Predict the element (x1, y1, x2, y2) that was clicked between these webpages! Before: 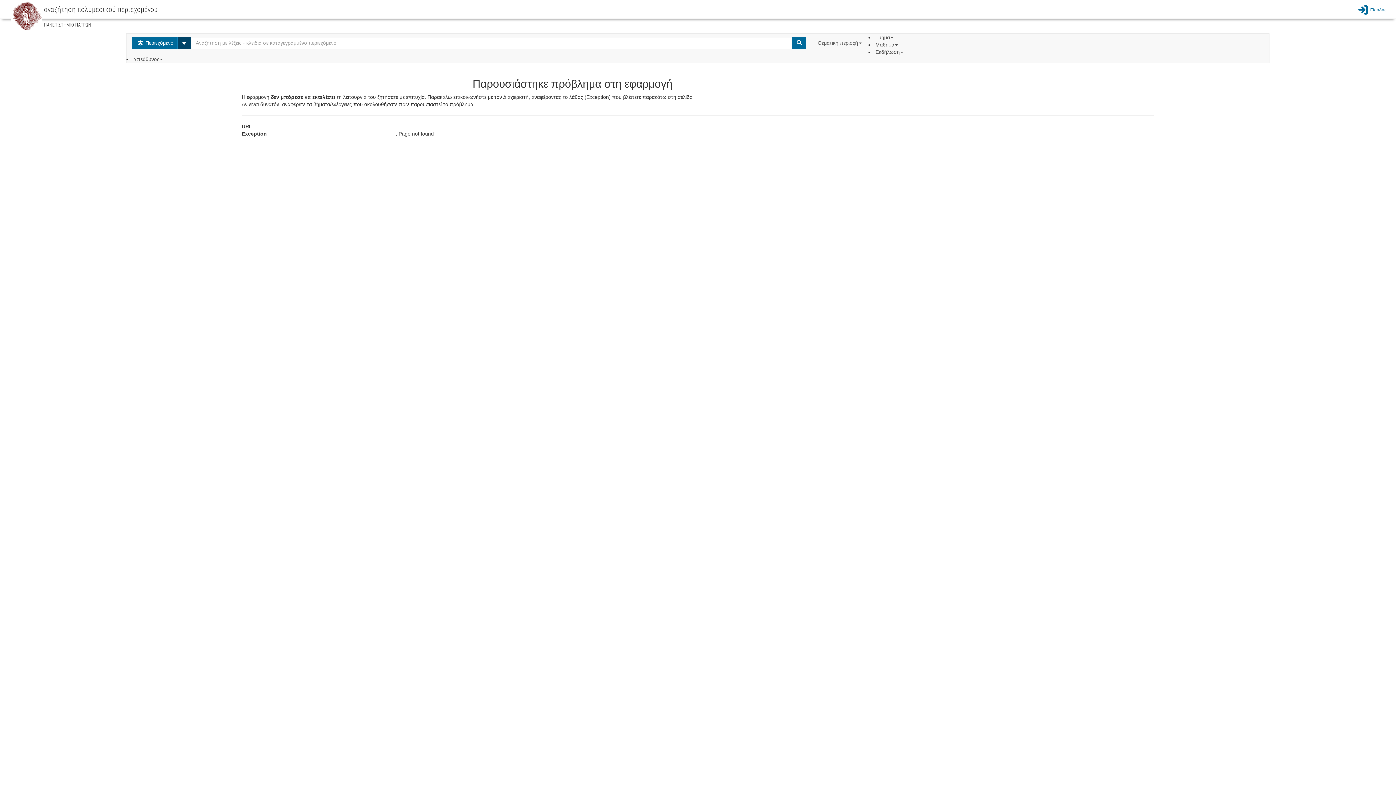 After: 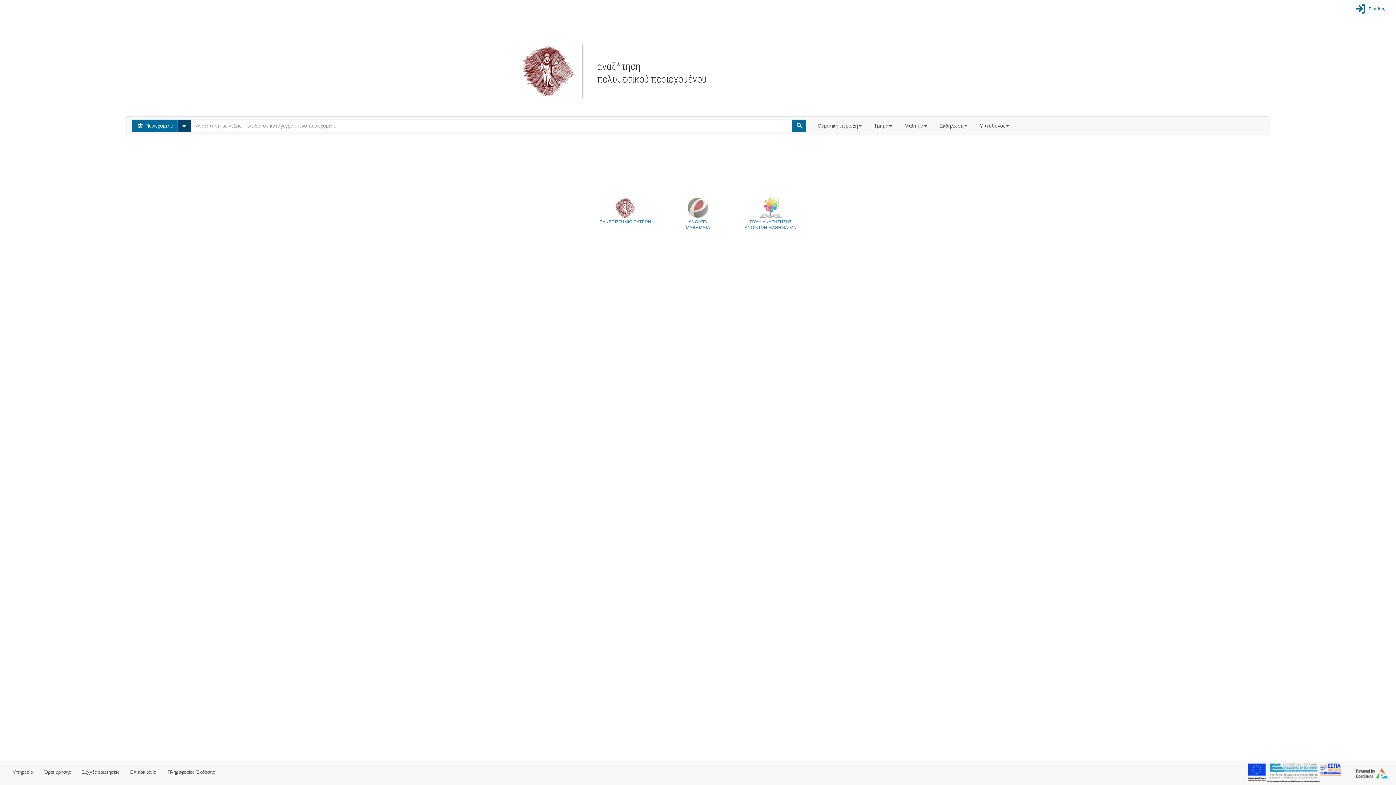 Action: bbox: (1356, 1, 1386, 17) label: Είσοδος